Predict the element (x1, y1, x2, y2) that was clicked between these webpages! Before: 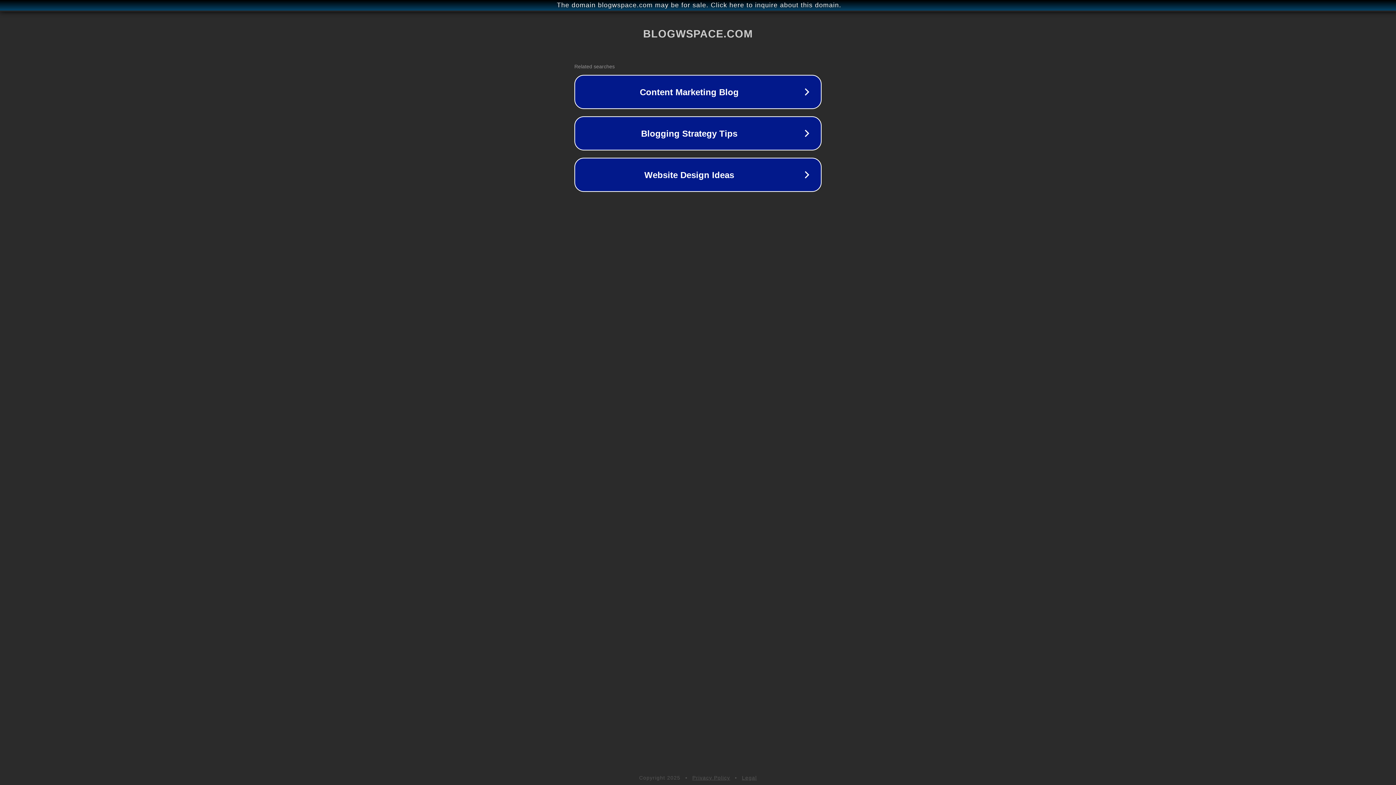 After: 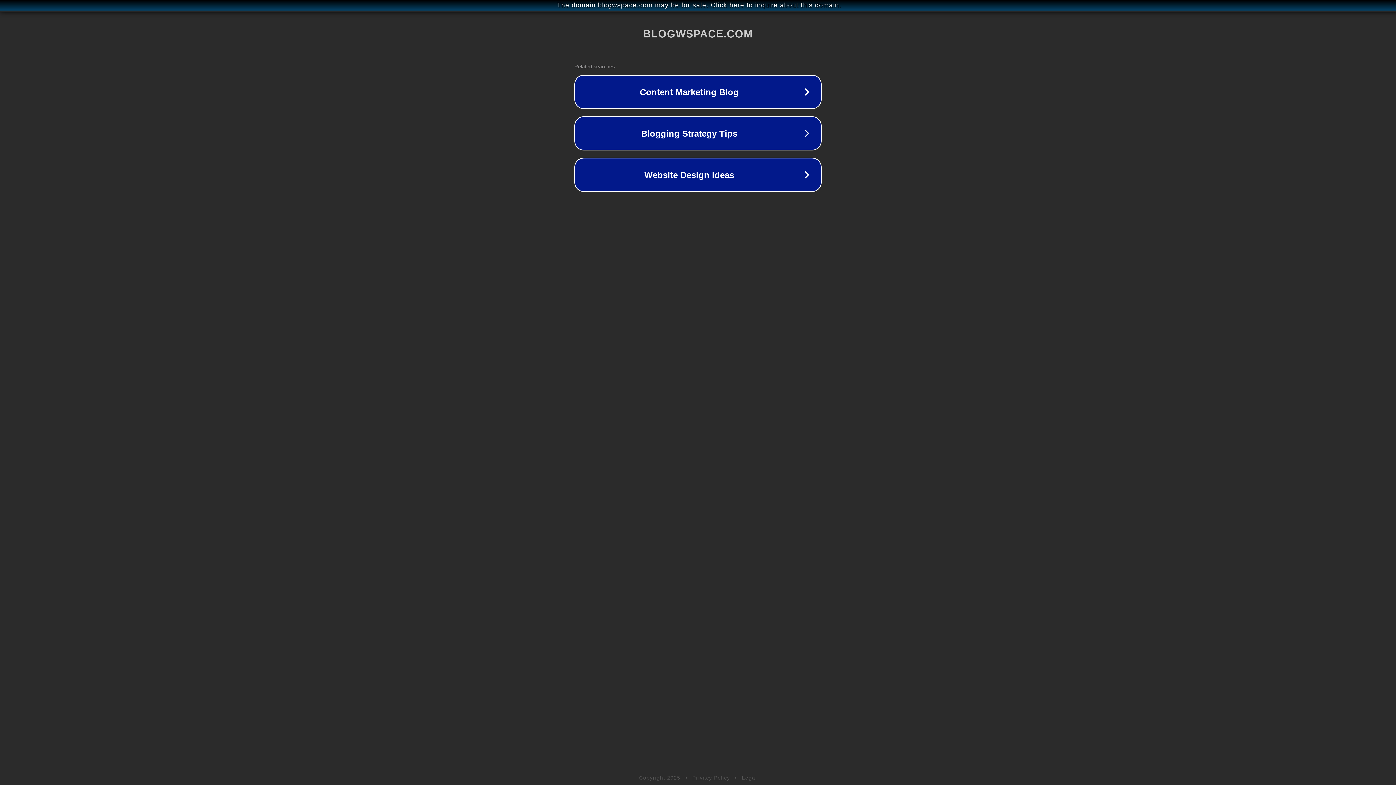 Action: bbox: (692, 775, 730, 781) label: Privacy Policy